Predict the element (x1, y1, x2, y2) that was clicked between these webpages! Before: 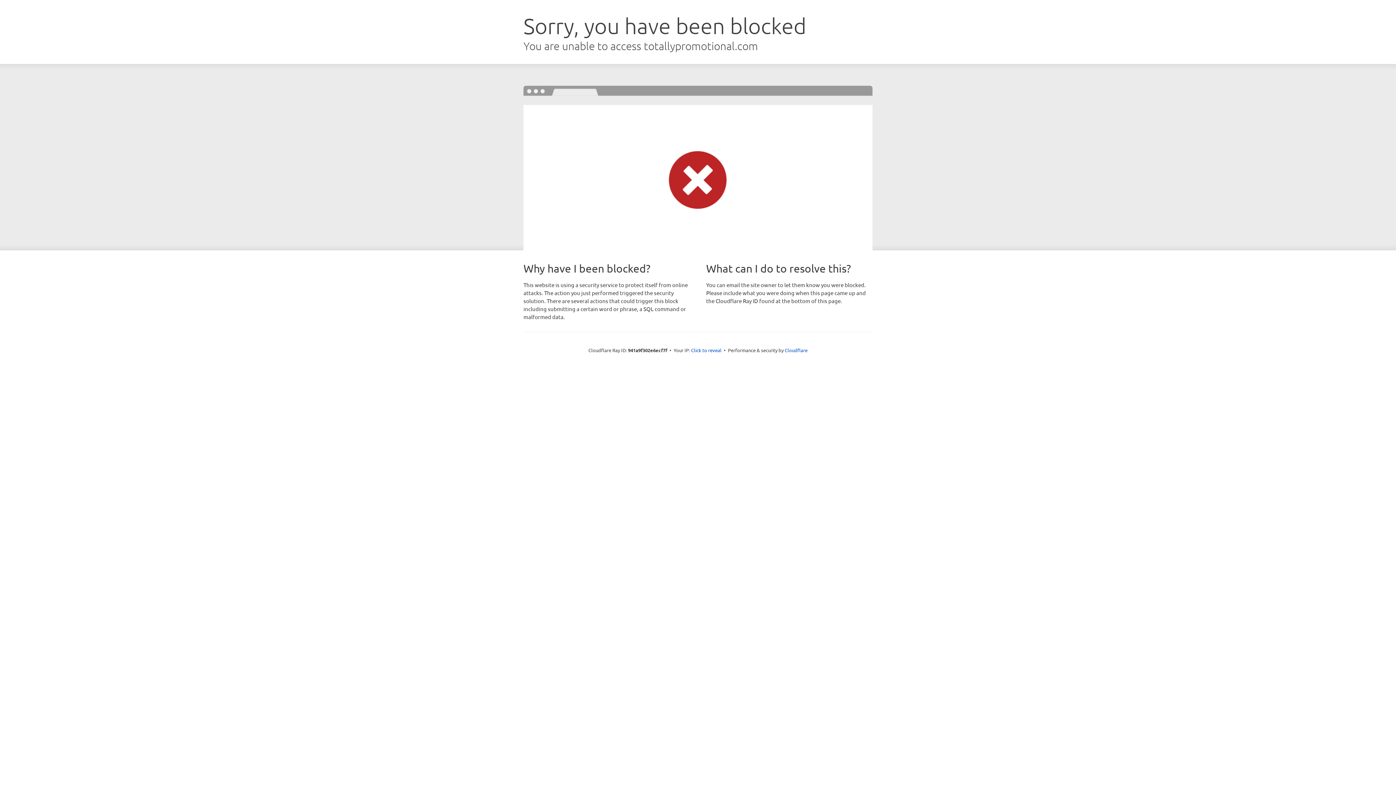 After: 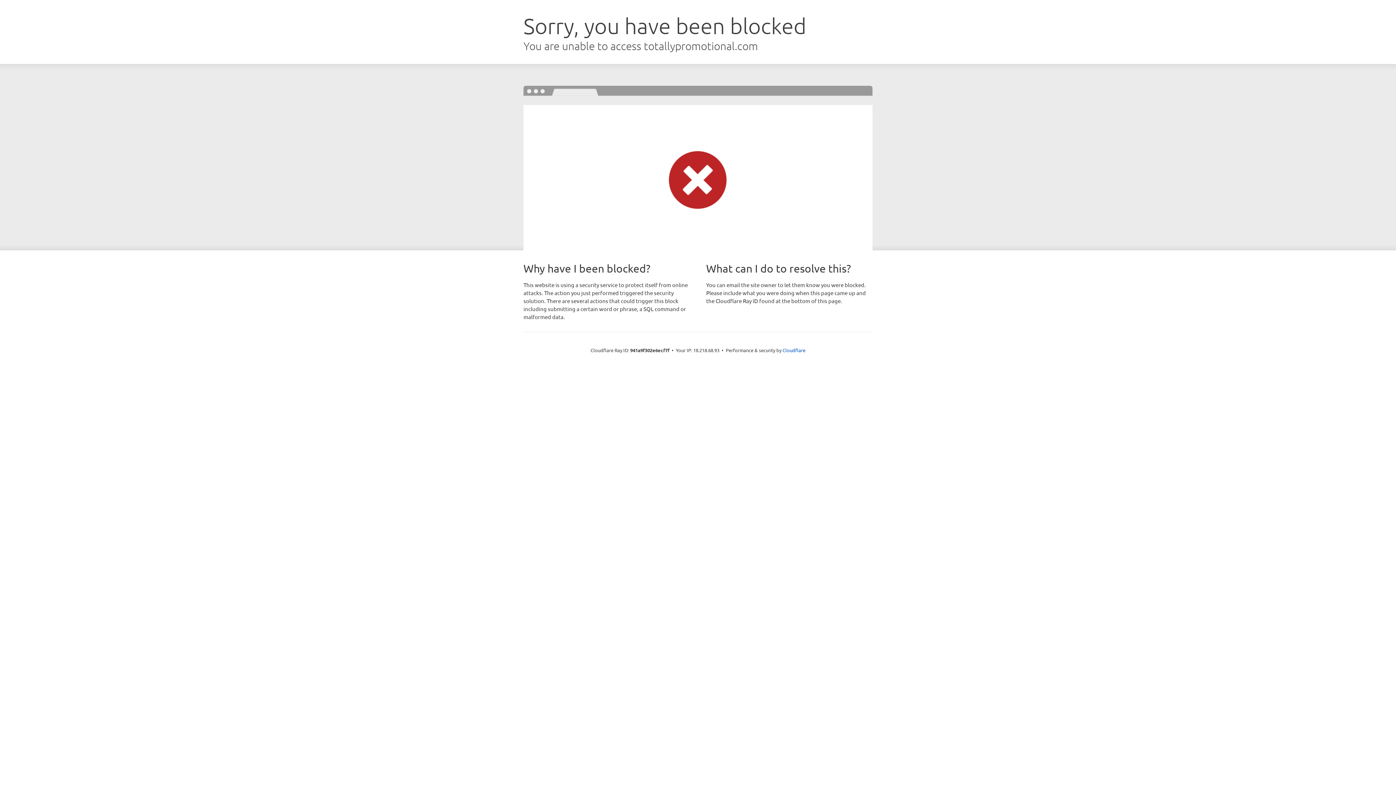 Action: bbox: (691, 346, 721, 353) label: Click to reveal